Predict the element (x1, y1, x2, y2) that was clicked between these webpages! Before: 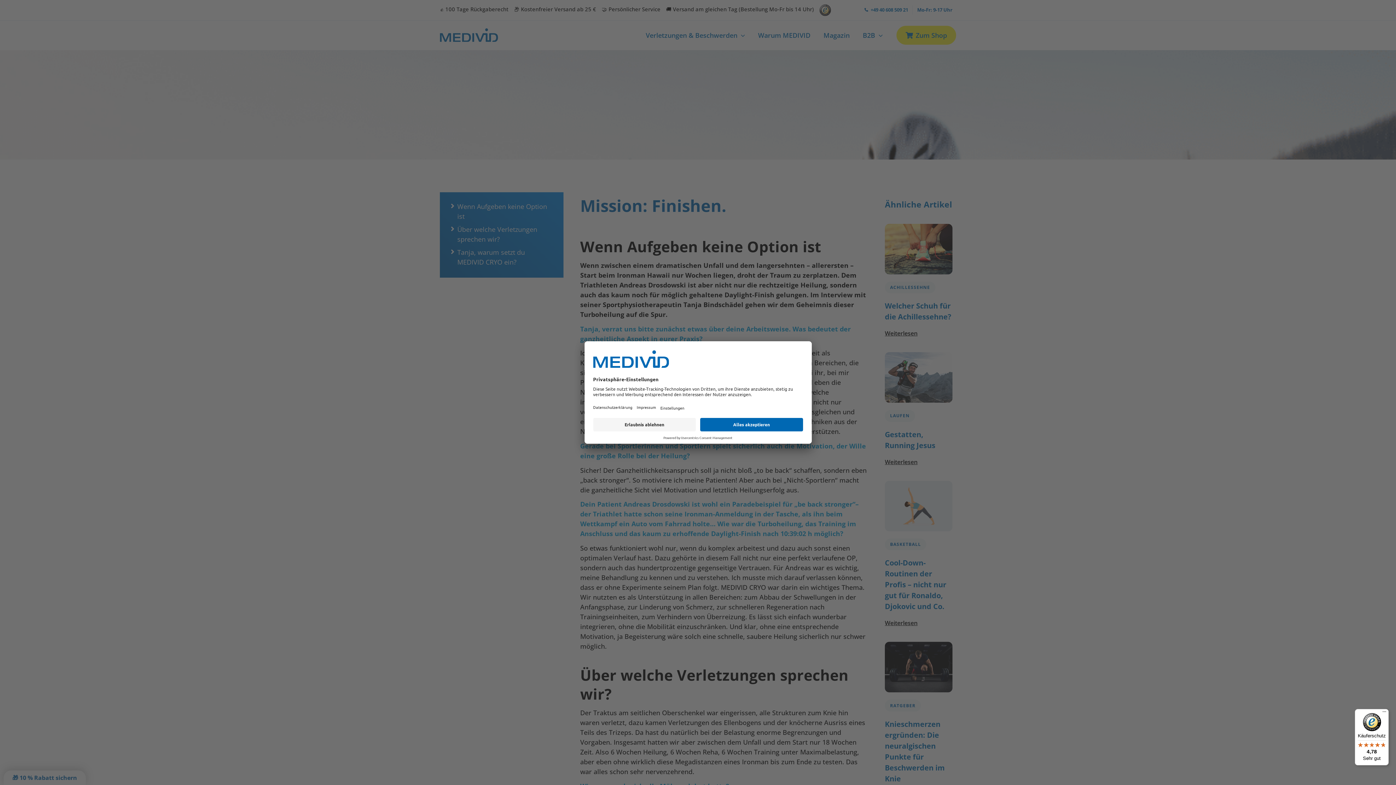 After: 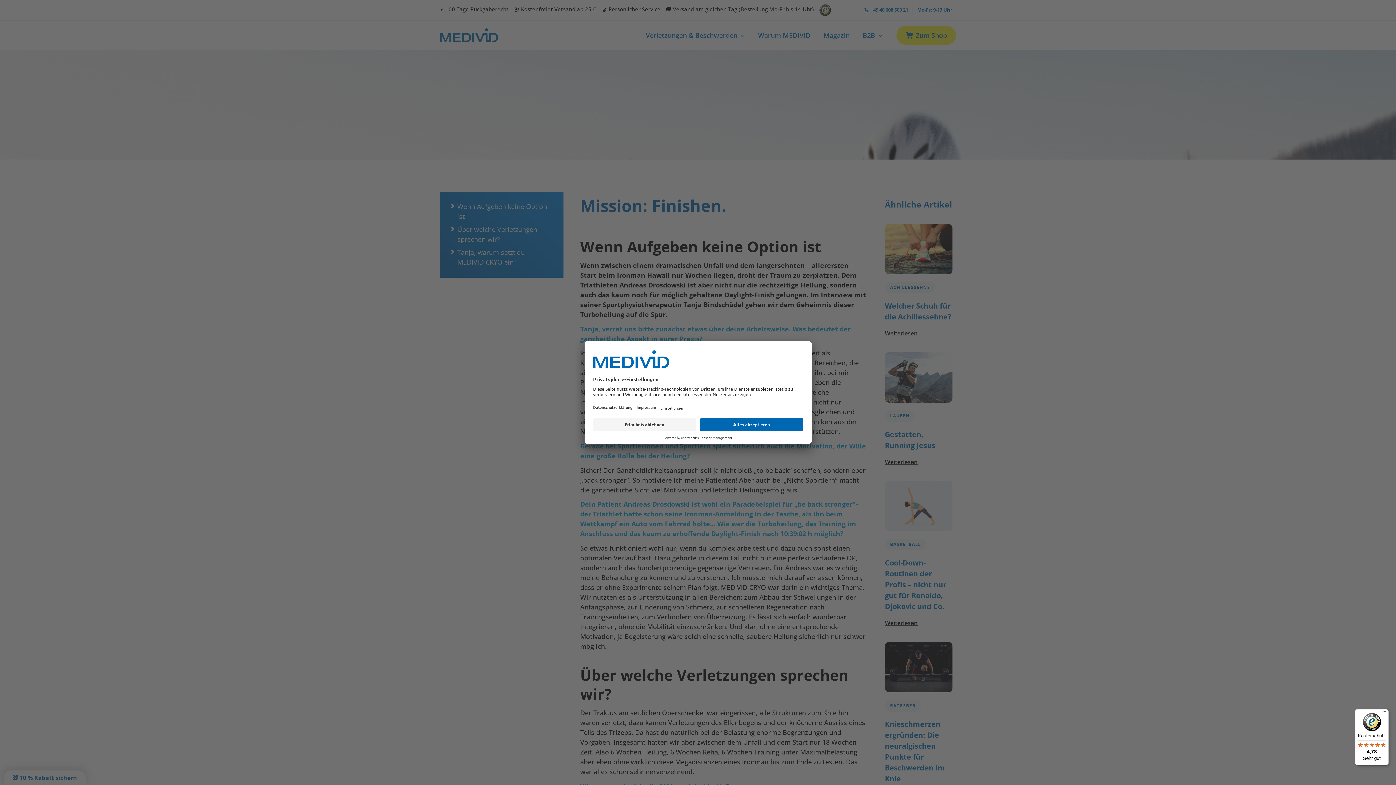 Action: bbox: (1355, 709, 1389, 765) label: Käuferschutz

4,78

Sehr gut